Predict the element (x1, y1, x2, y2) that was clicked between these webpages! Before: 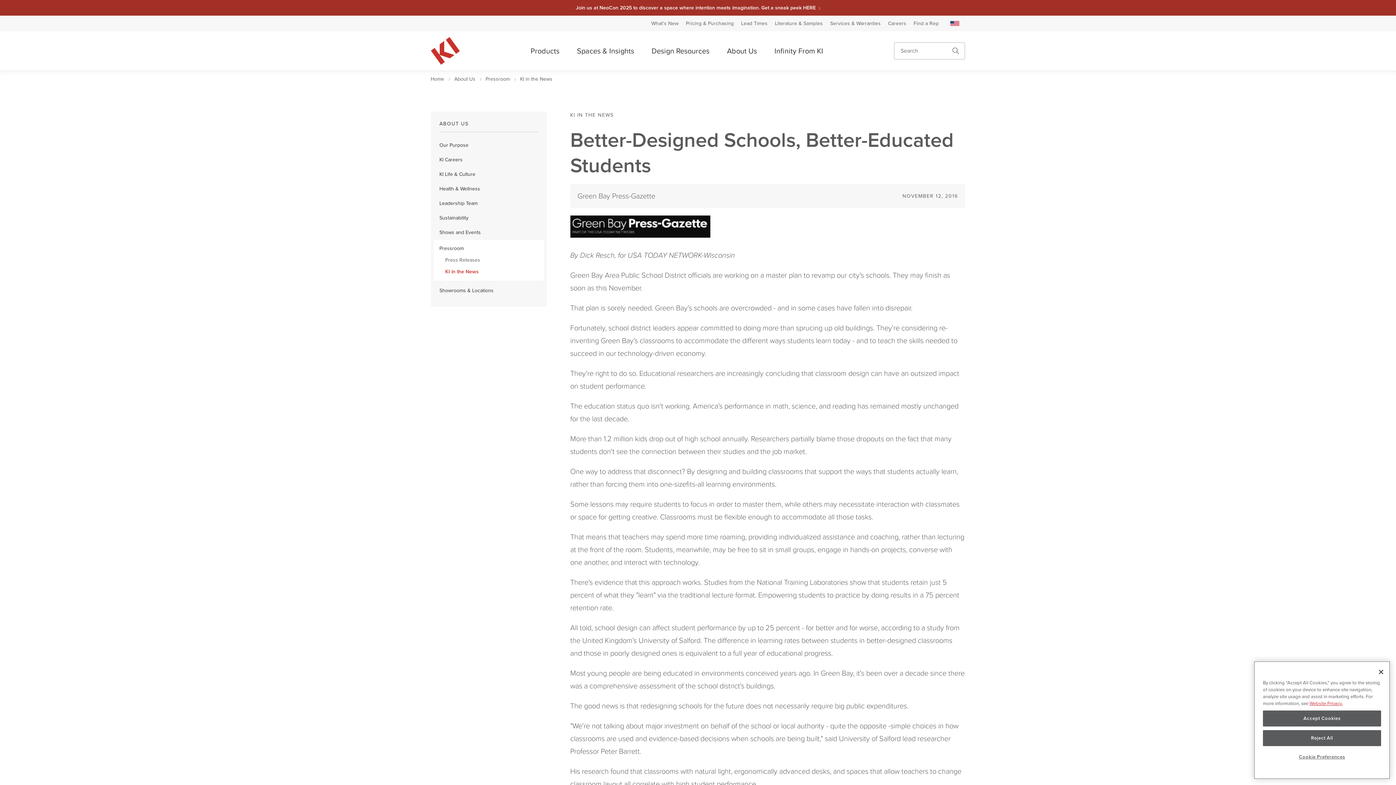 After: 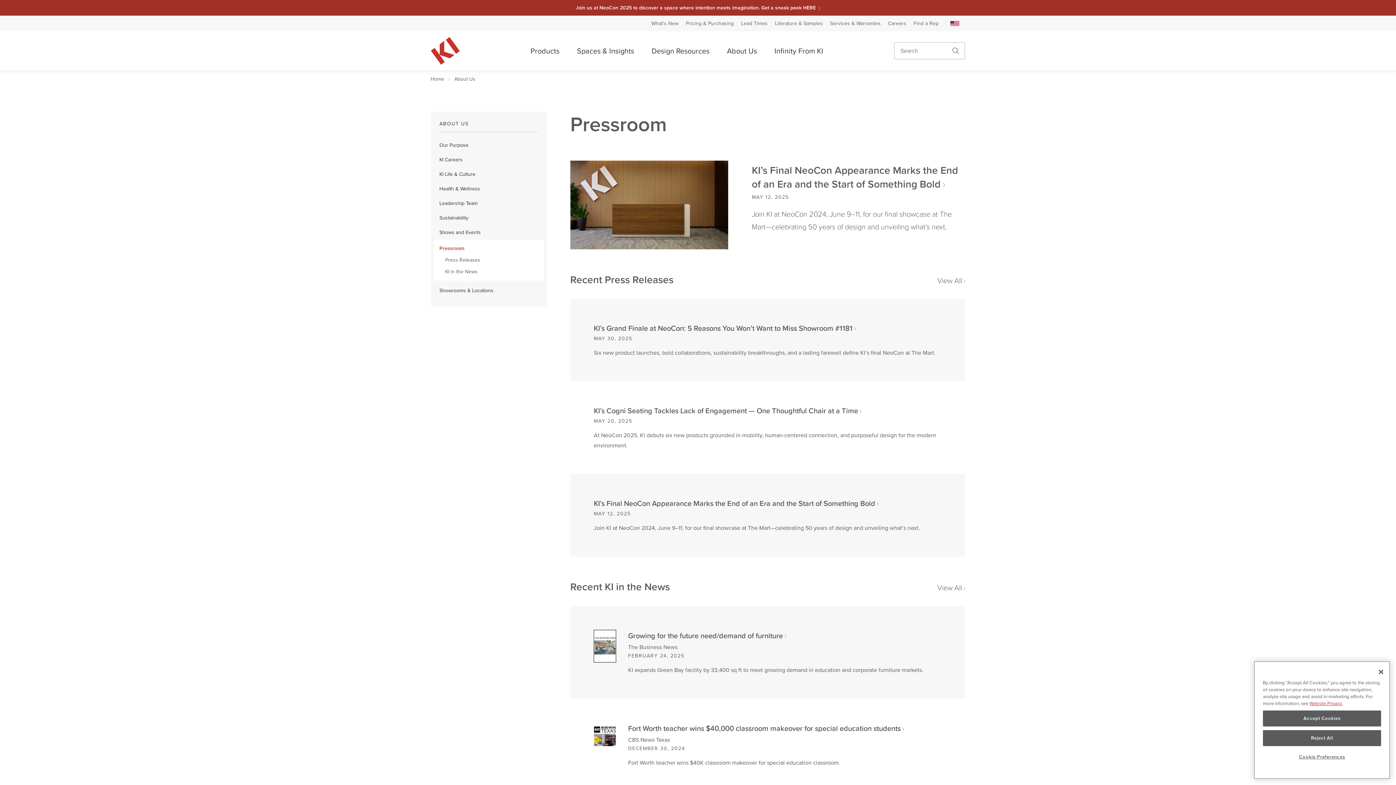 Action: bbox: (439, 244, 538, 253) label: Pressroom